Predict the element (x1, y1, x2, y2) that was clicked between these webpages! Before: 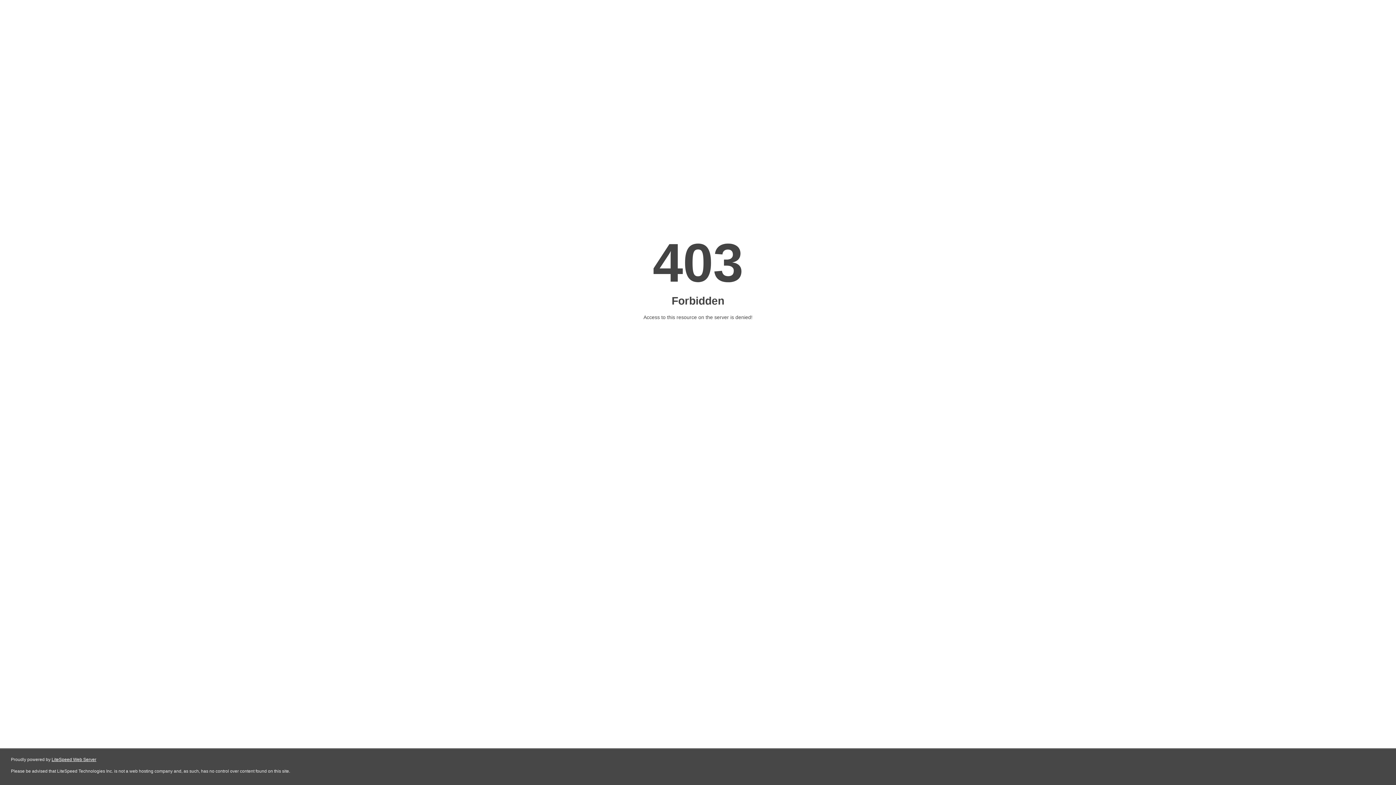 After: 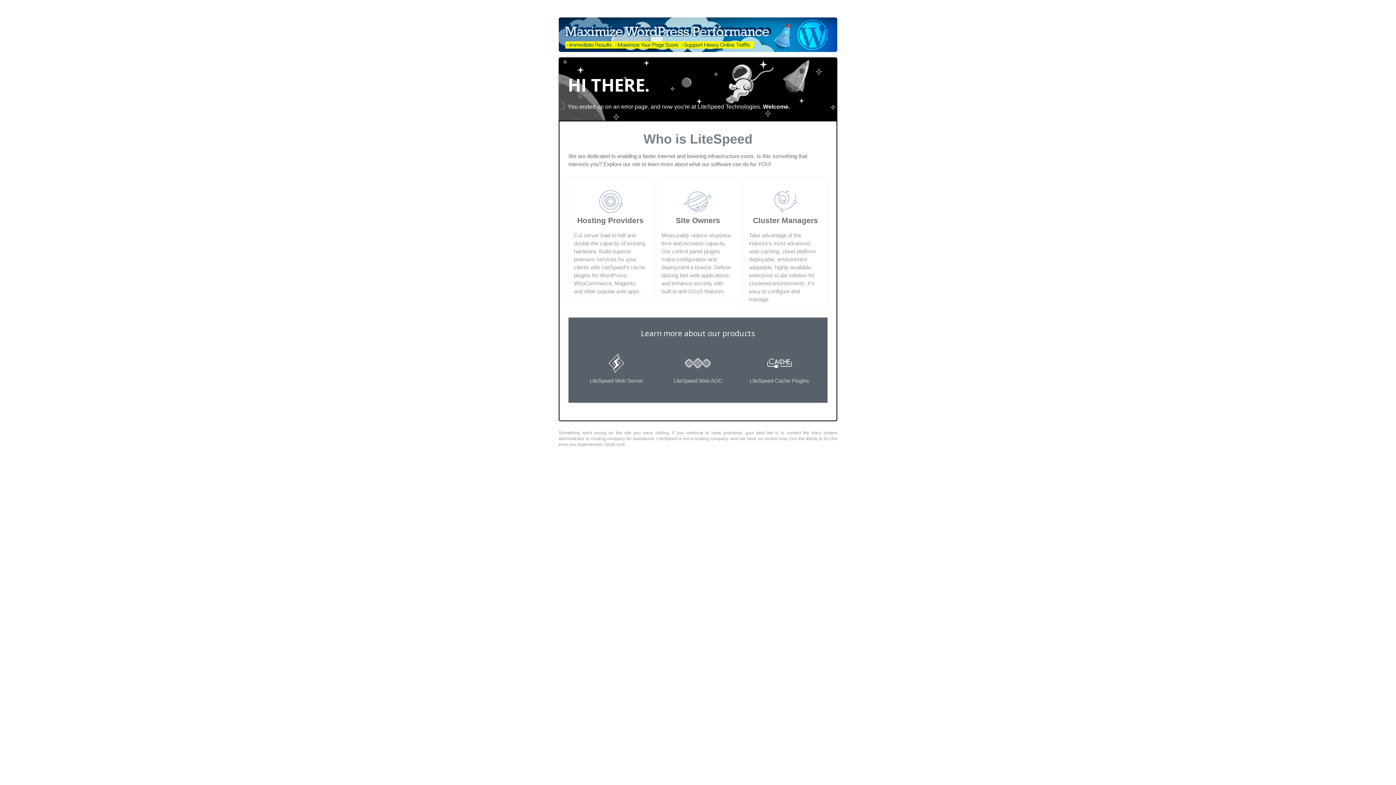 Action: bbox: (51, 757, 96, 762) label: LiteSpeed Web Server